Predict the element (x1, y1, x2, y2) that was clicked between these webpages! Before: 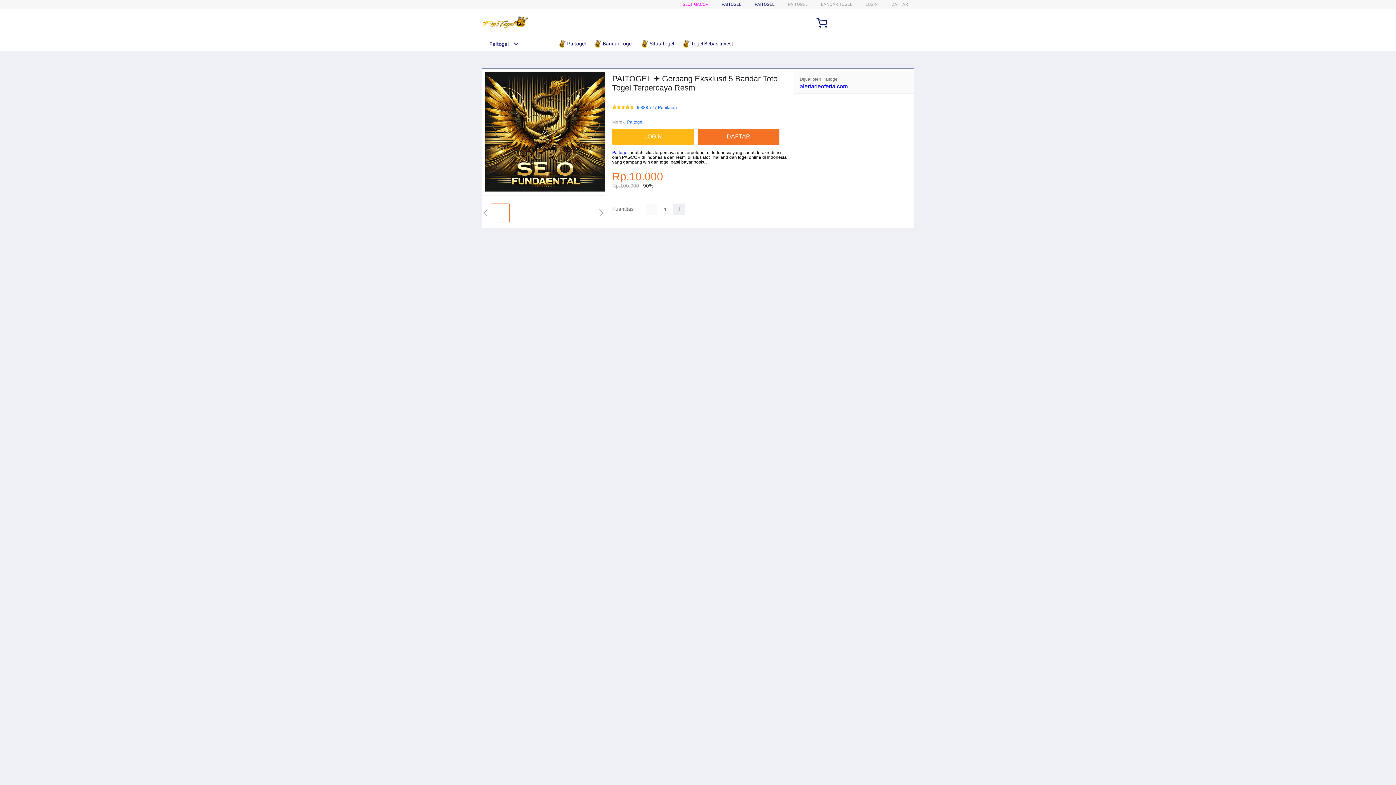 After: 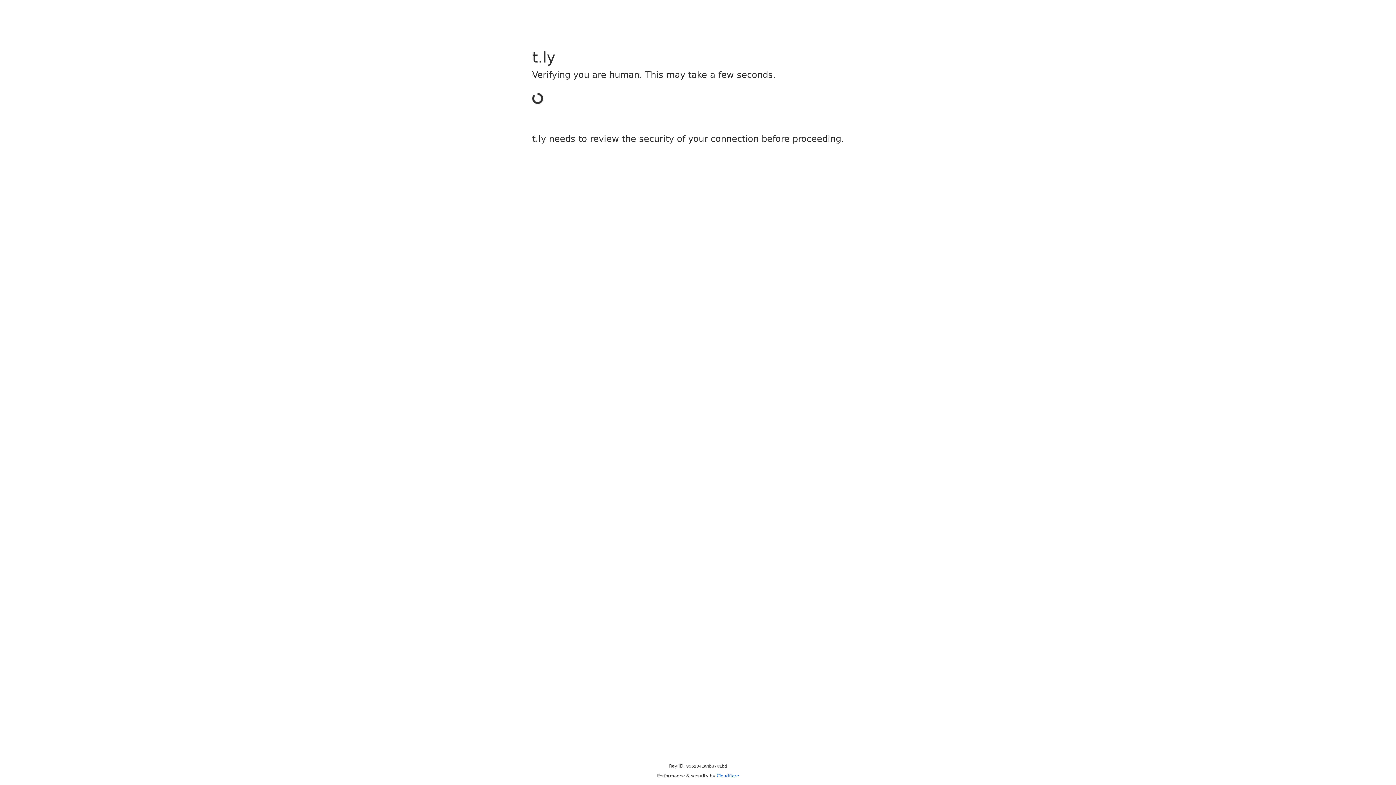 Action: bbox: (891, 1, 908, 6) label: DAFTAR